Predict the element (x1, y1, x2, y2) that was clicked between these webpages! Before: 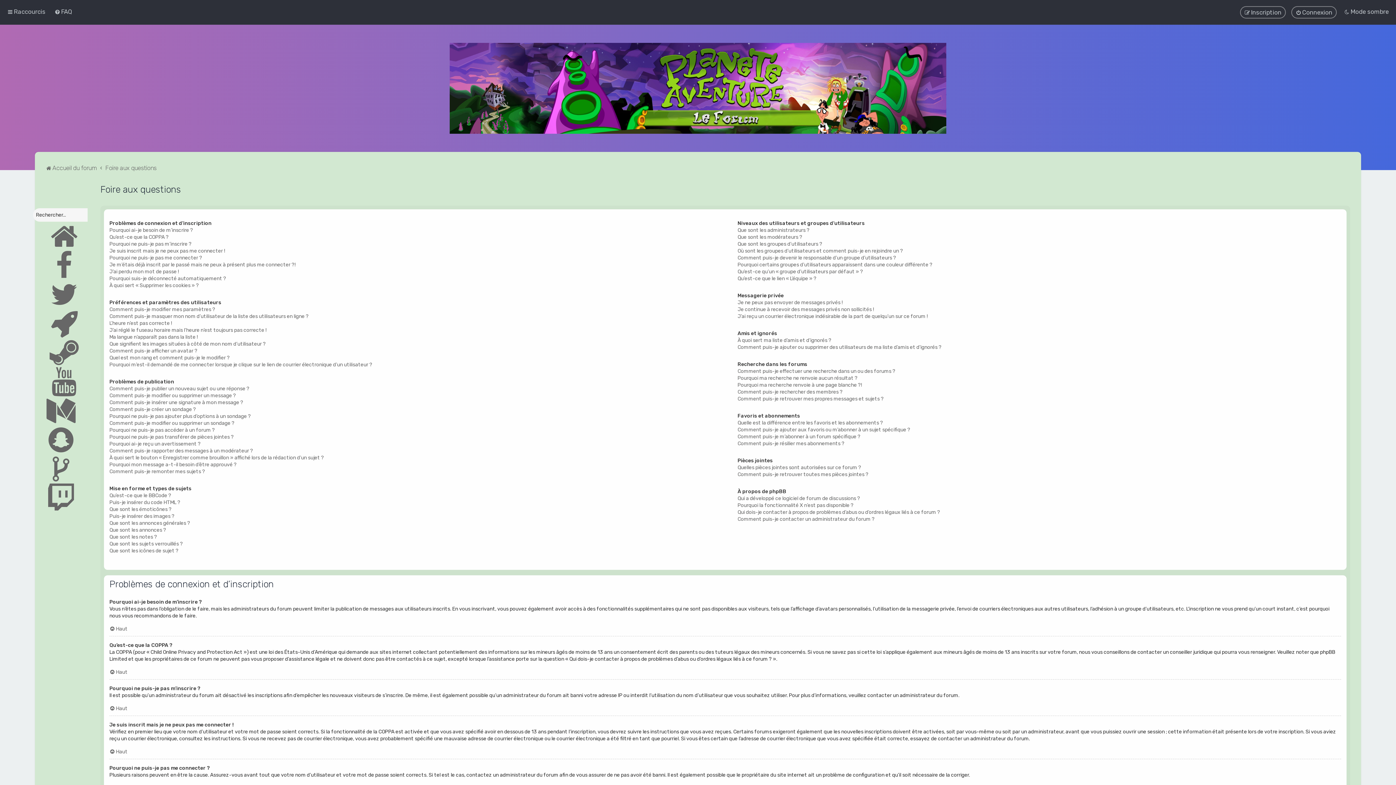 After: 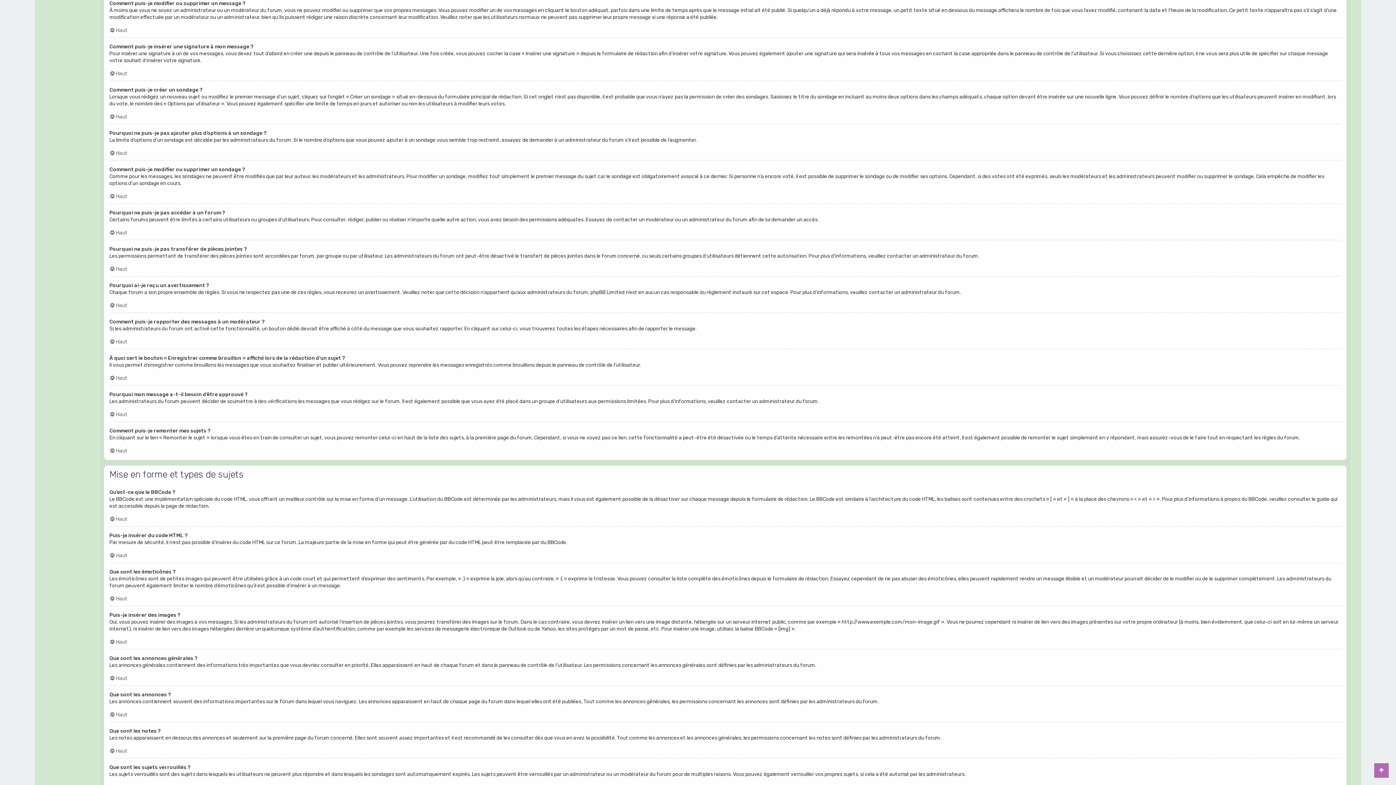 Action: label: Comment puis-je modifier ou supprimer un message ? bbox: (109, 392, 236, 399)